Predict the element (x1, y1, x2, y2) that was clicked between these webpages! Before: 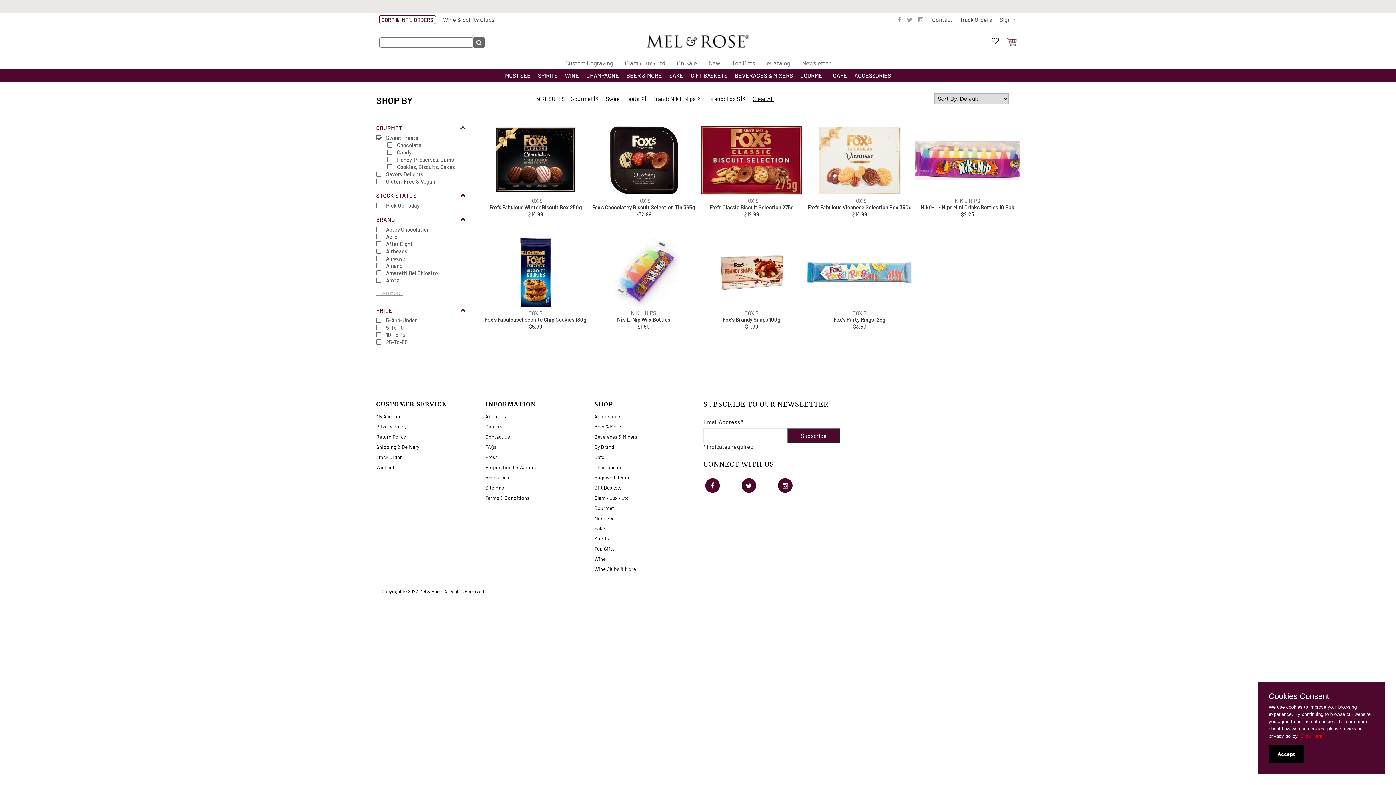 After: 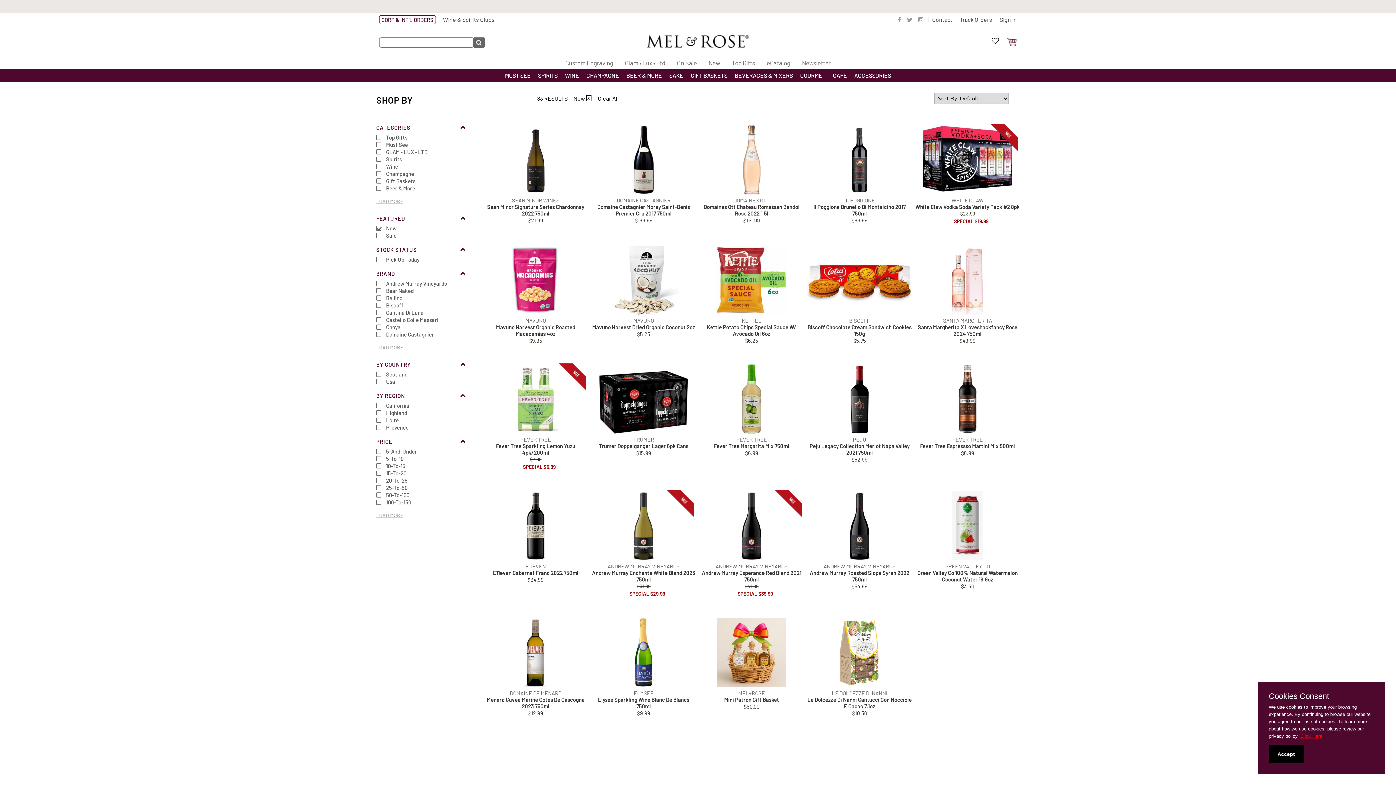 Action: bbox: (702, 59, 726, 66) label: New